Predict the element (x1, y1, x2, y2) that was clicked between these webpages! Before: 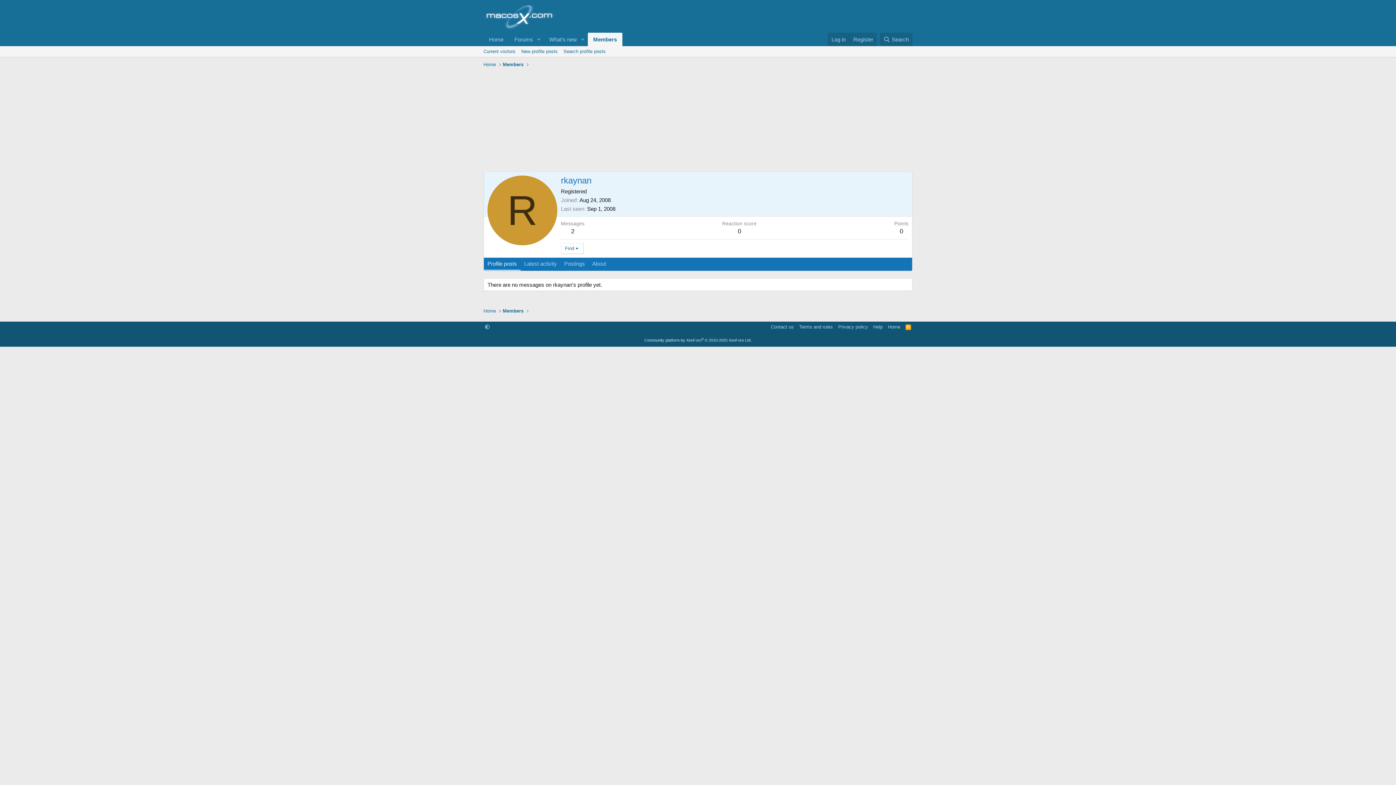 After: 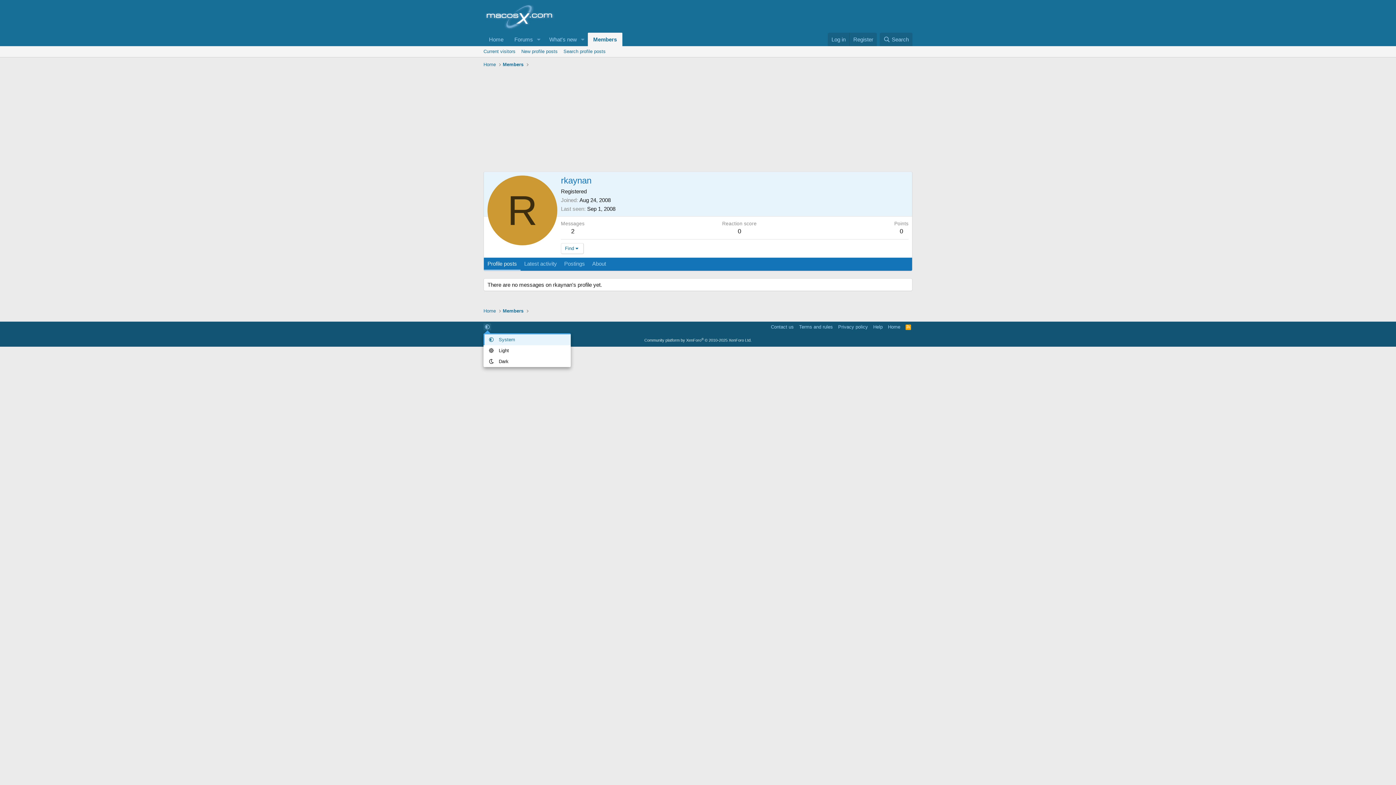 Action: bbox: (483, 323, 491, 330)